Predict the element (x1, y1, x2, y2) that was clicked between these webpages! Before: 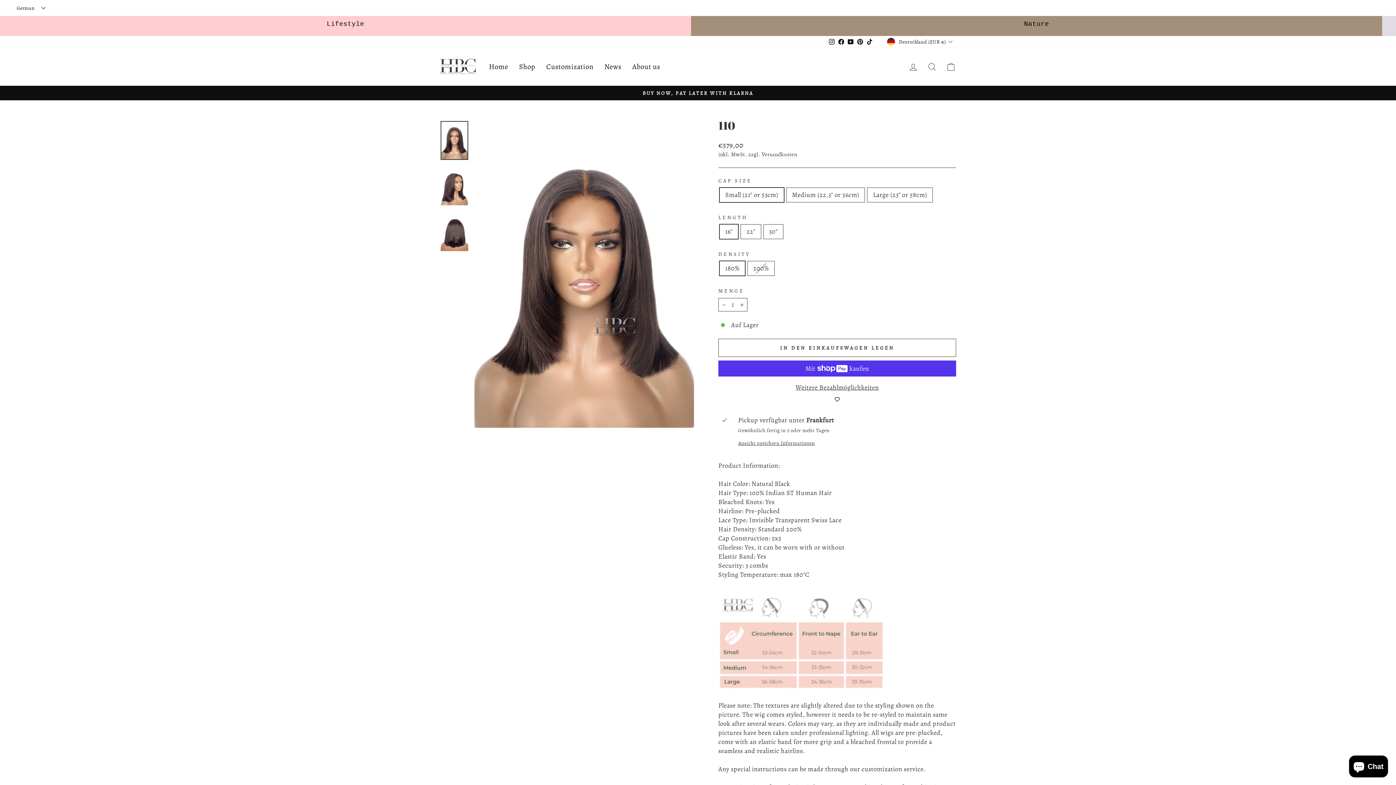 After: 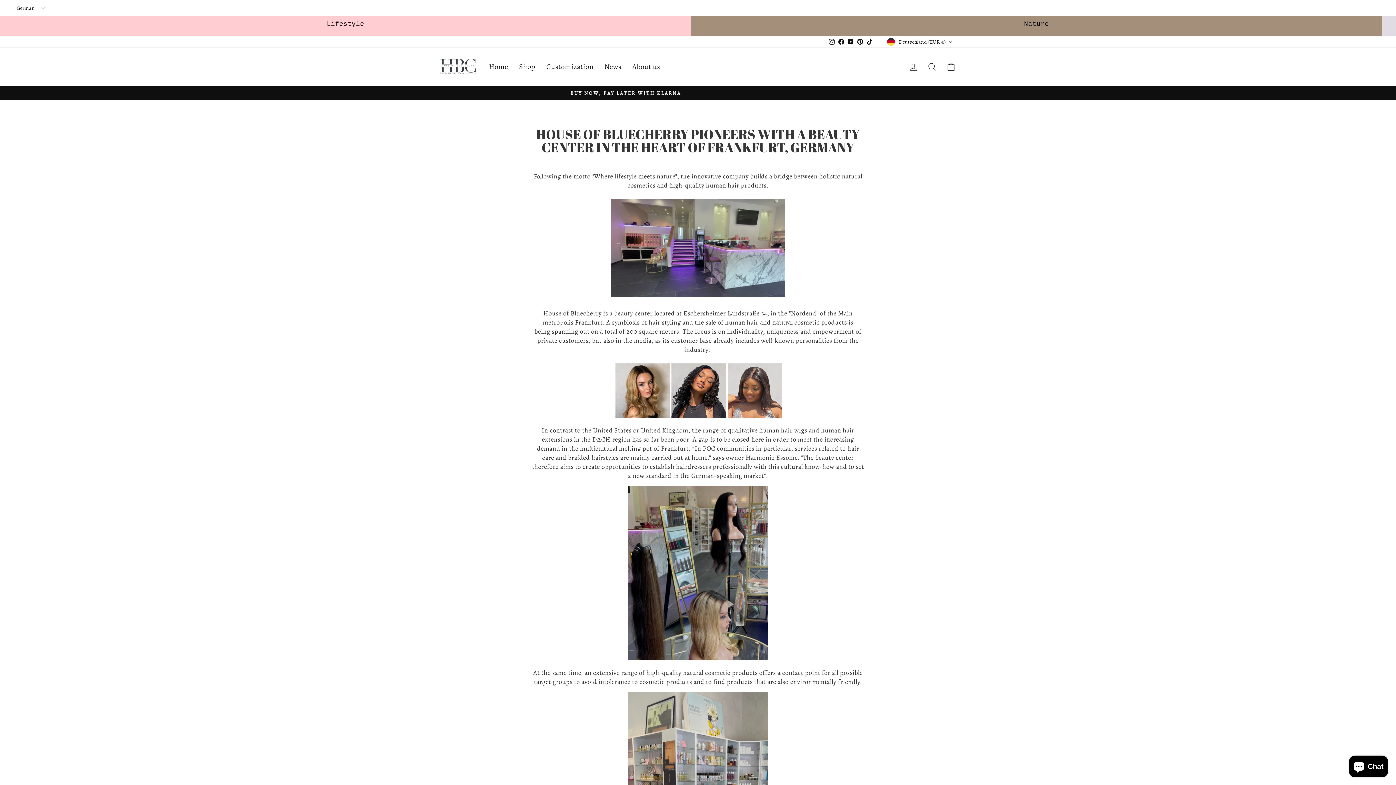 Action: bbox: (627, 58, 665, 74) label: About us